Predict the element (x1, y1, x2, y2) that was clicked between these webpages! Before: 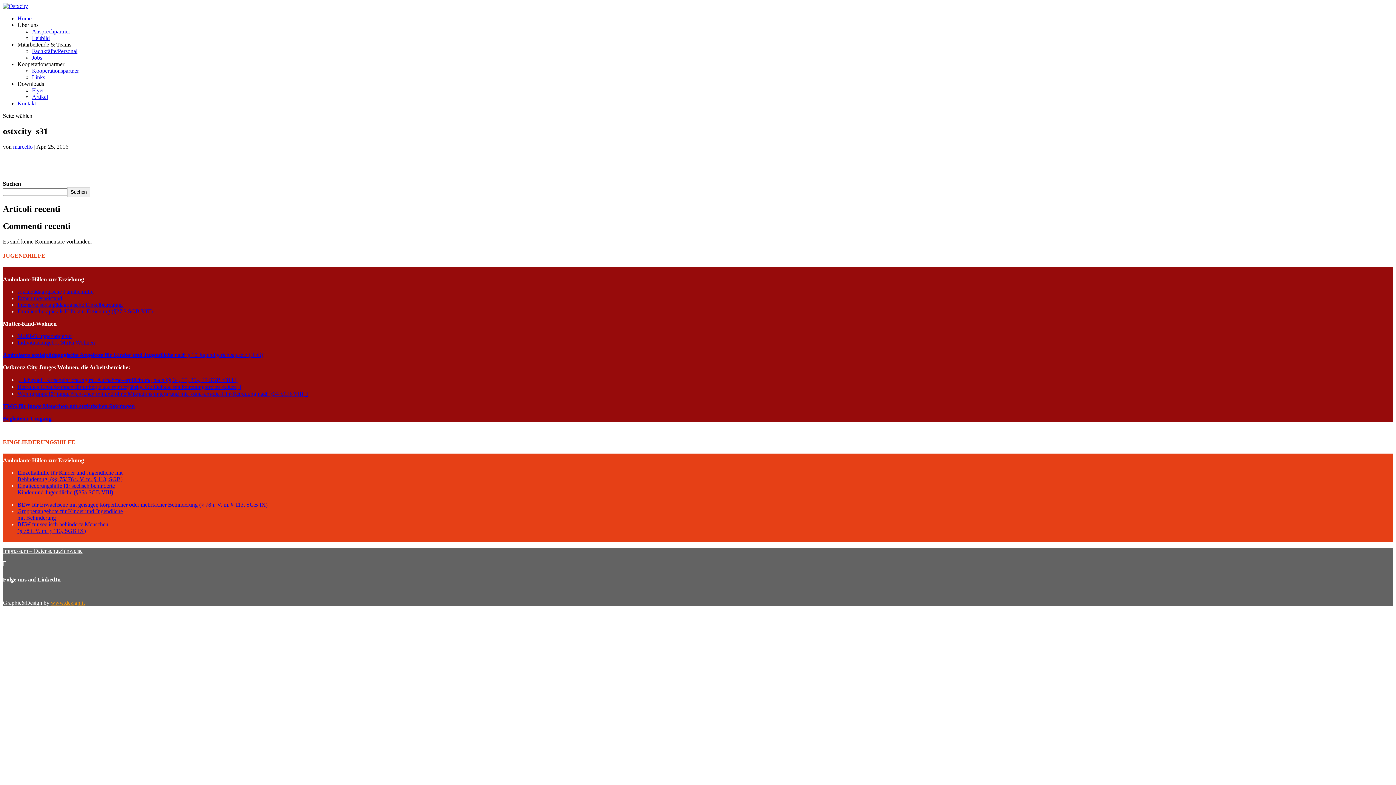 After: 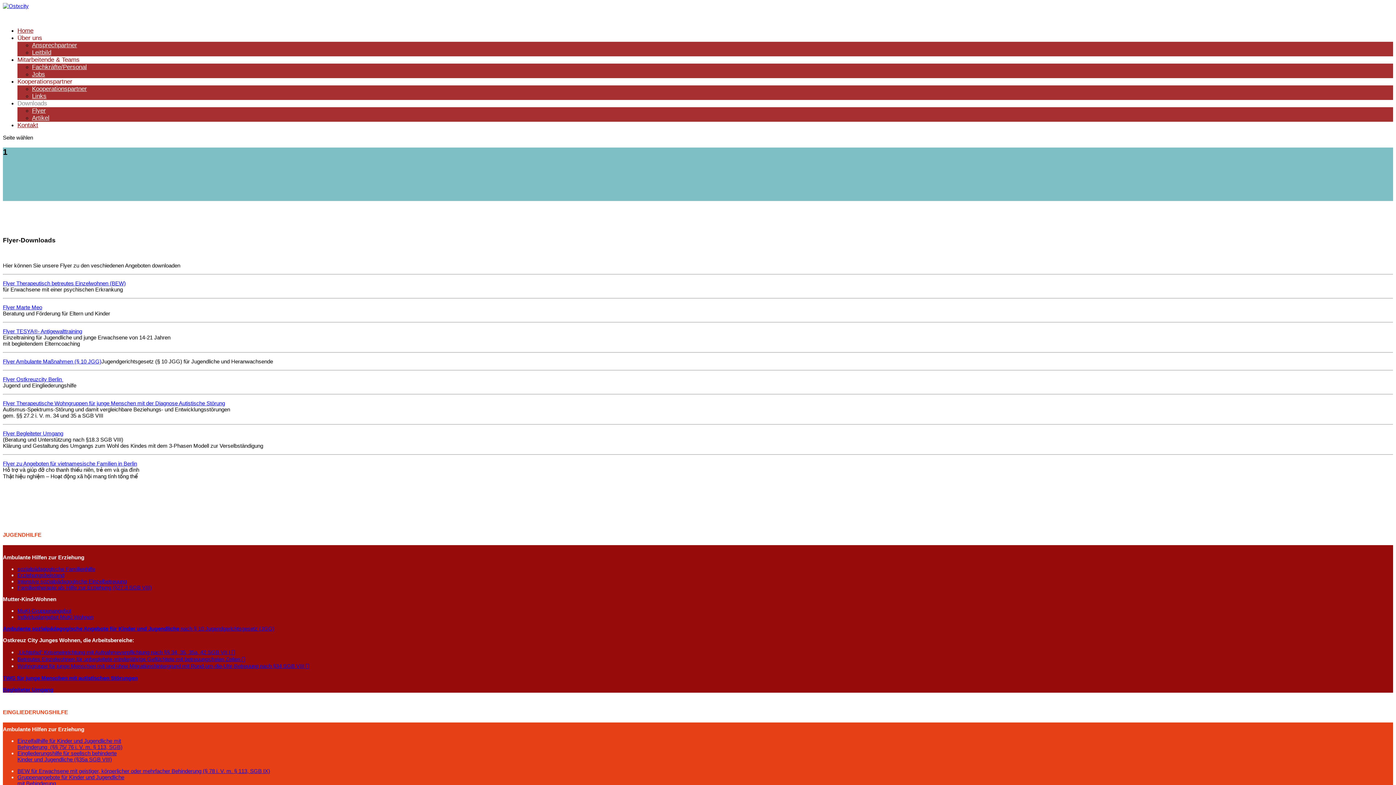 Action: bbox: (32, 87, 44, 93) label: Flyer